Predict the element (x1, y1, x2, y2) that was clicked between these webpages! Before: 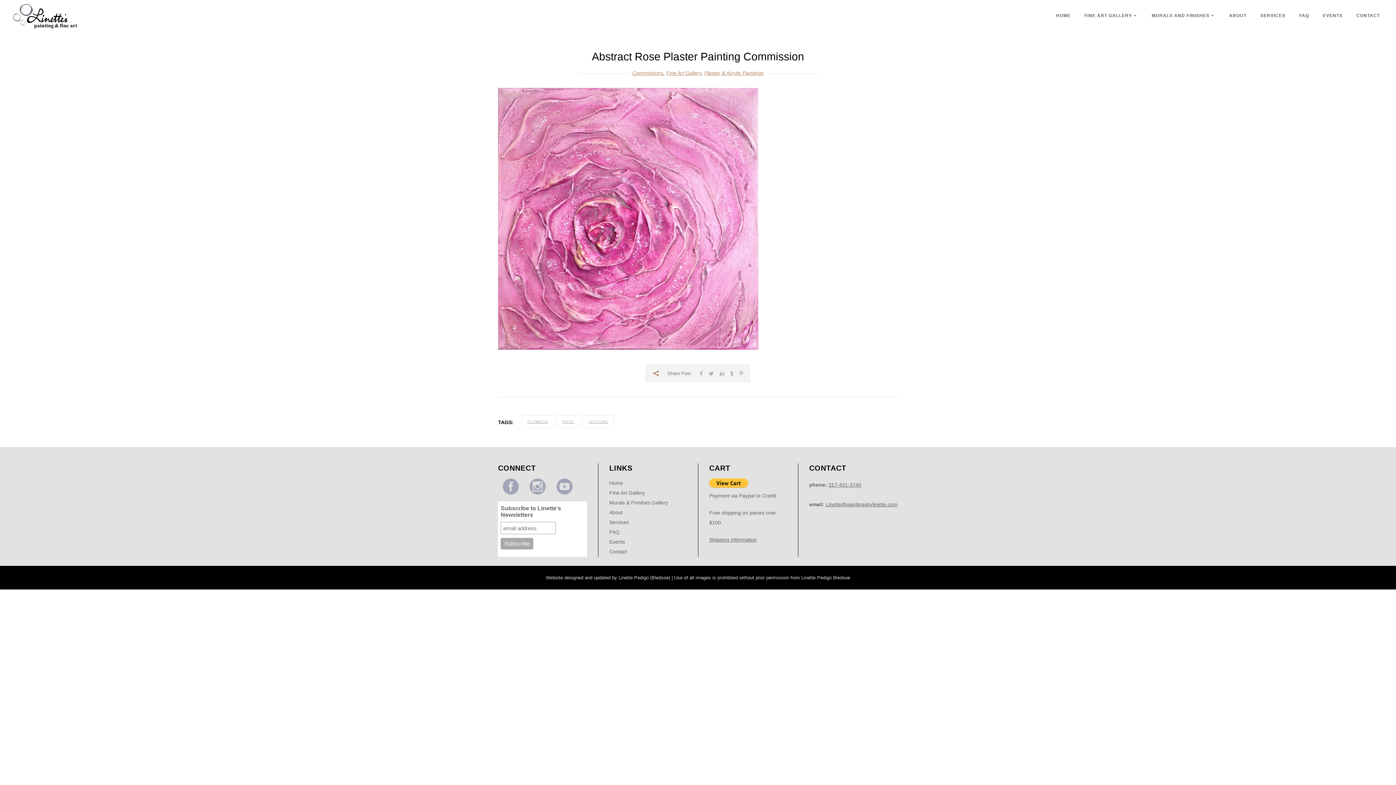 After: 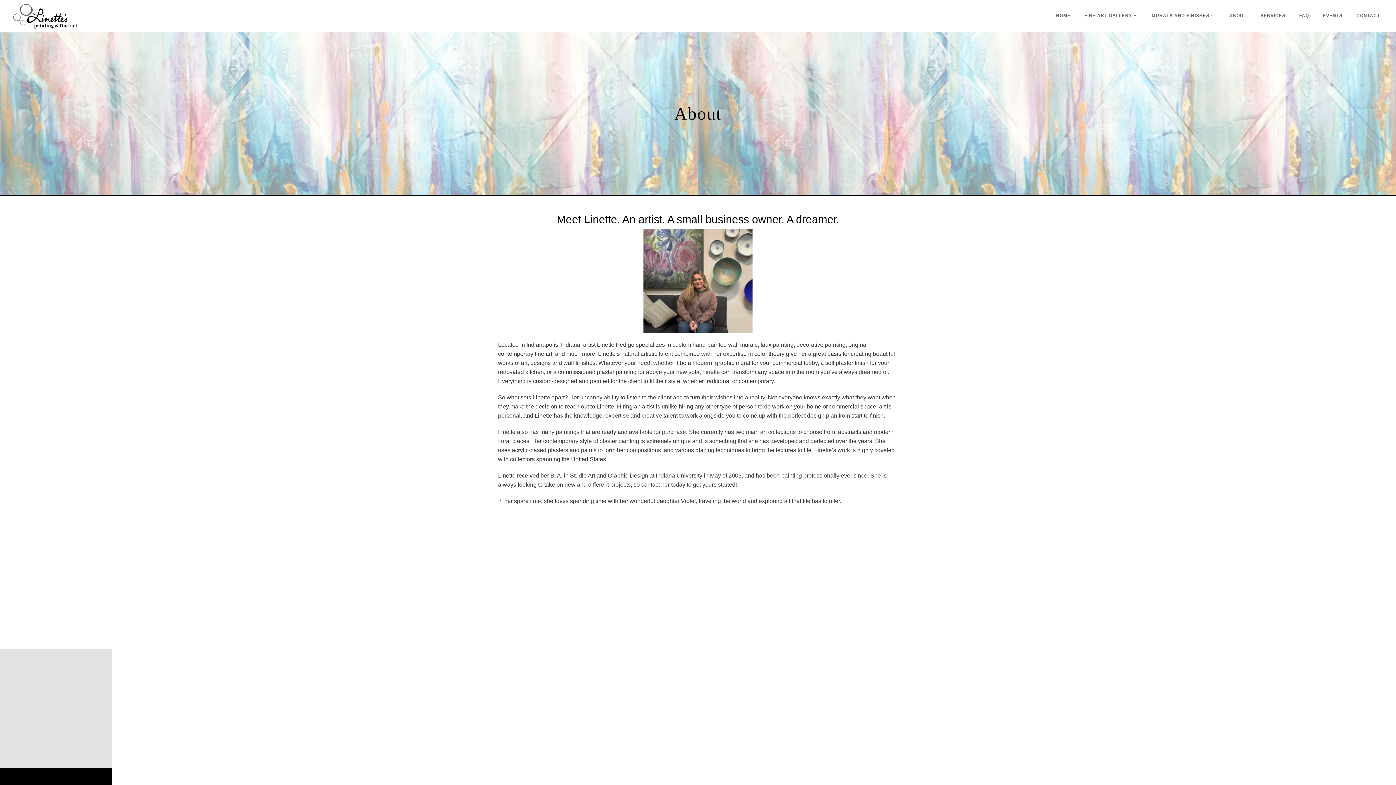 Action: bbox: (609, 508, 622, 517) label: About